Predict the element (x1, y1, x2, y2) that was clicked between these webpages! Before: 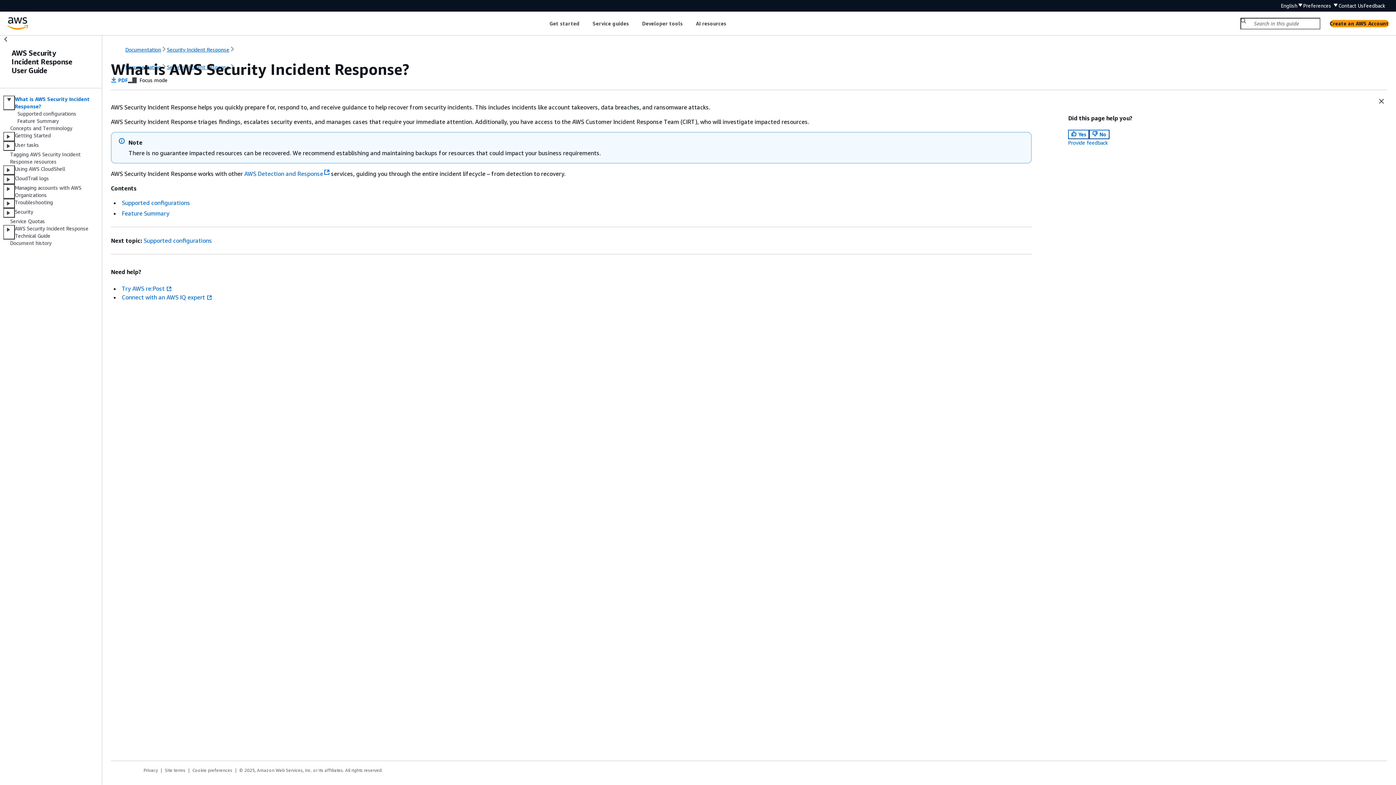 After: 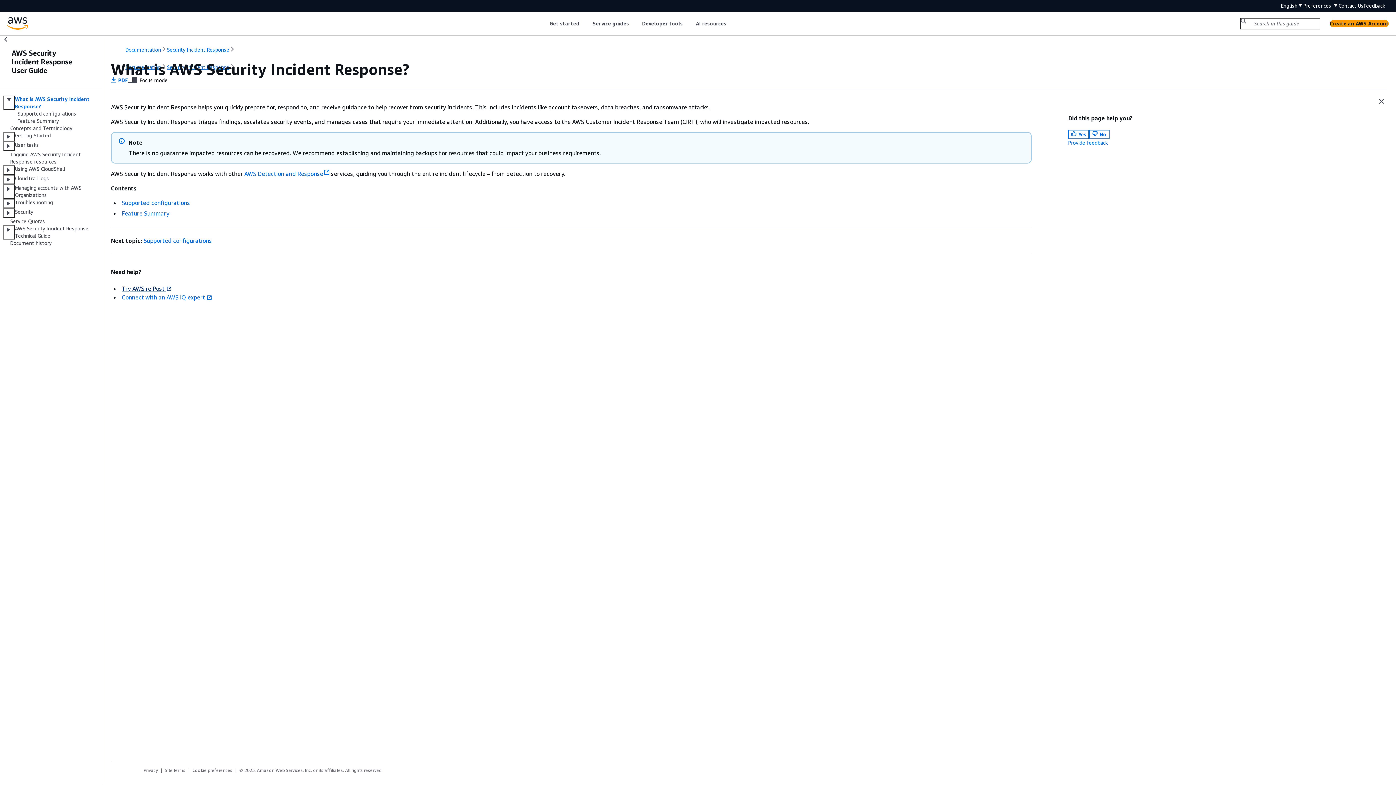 Action: bbox: (121, 284, 172, 292) label: Try AWS re:Post 